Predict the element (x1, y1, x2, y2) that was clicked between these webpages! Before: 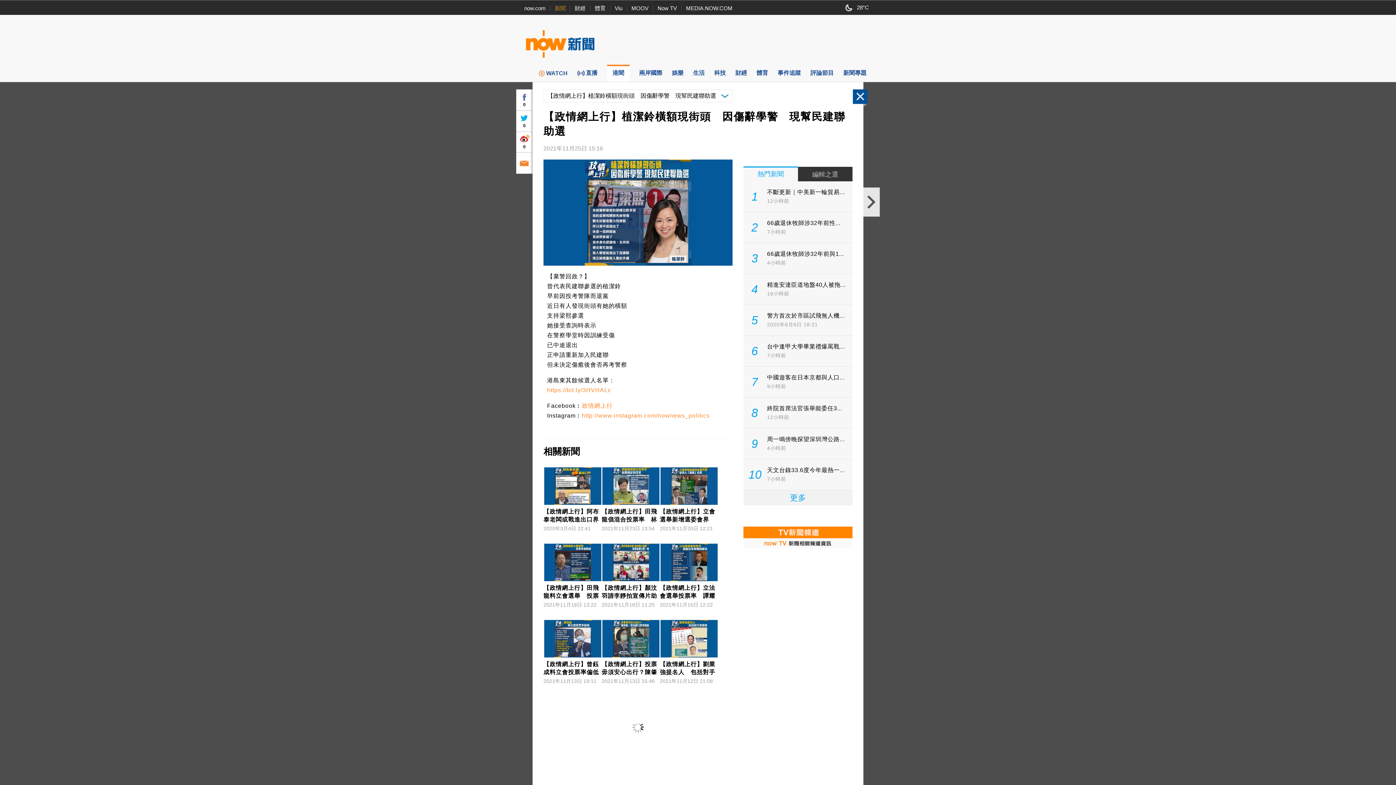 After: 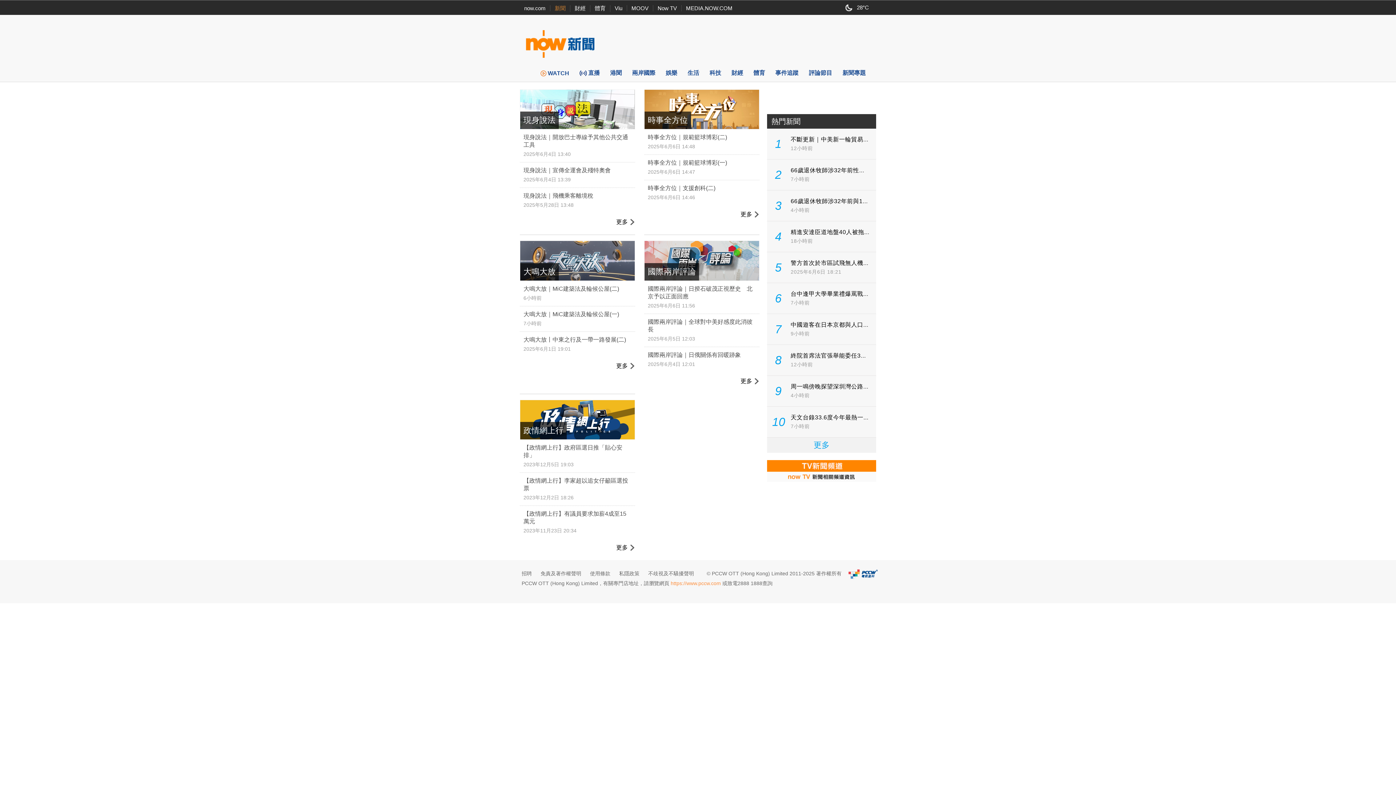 Action: label: 評論節目 bbox: (810, 64, 833, 81)